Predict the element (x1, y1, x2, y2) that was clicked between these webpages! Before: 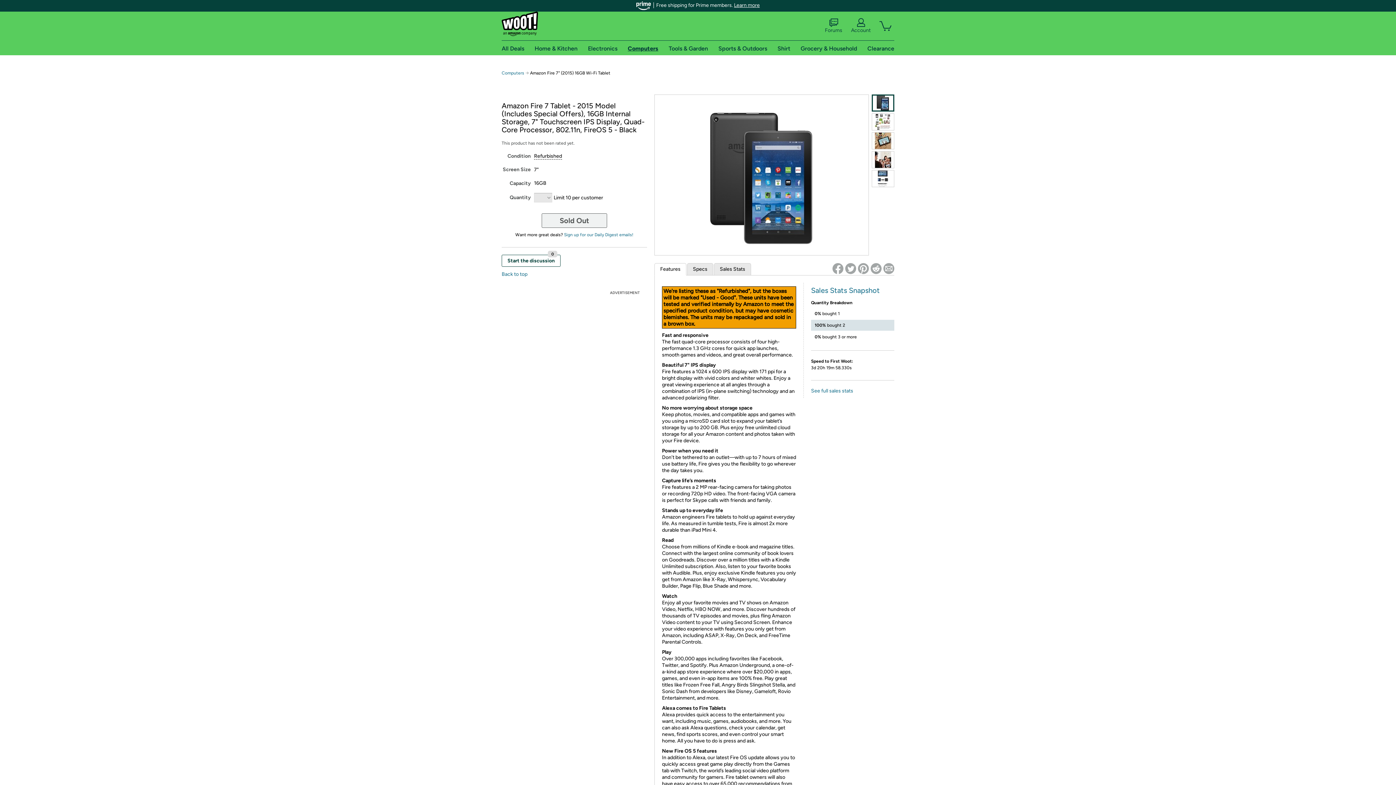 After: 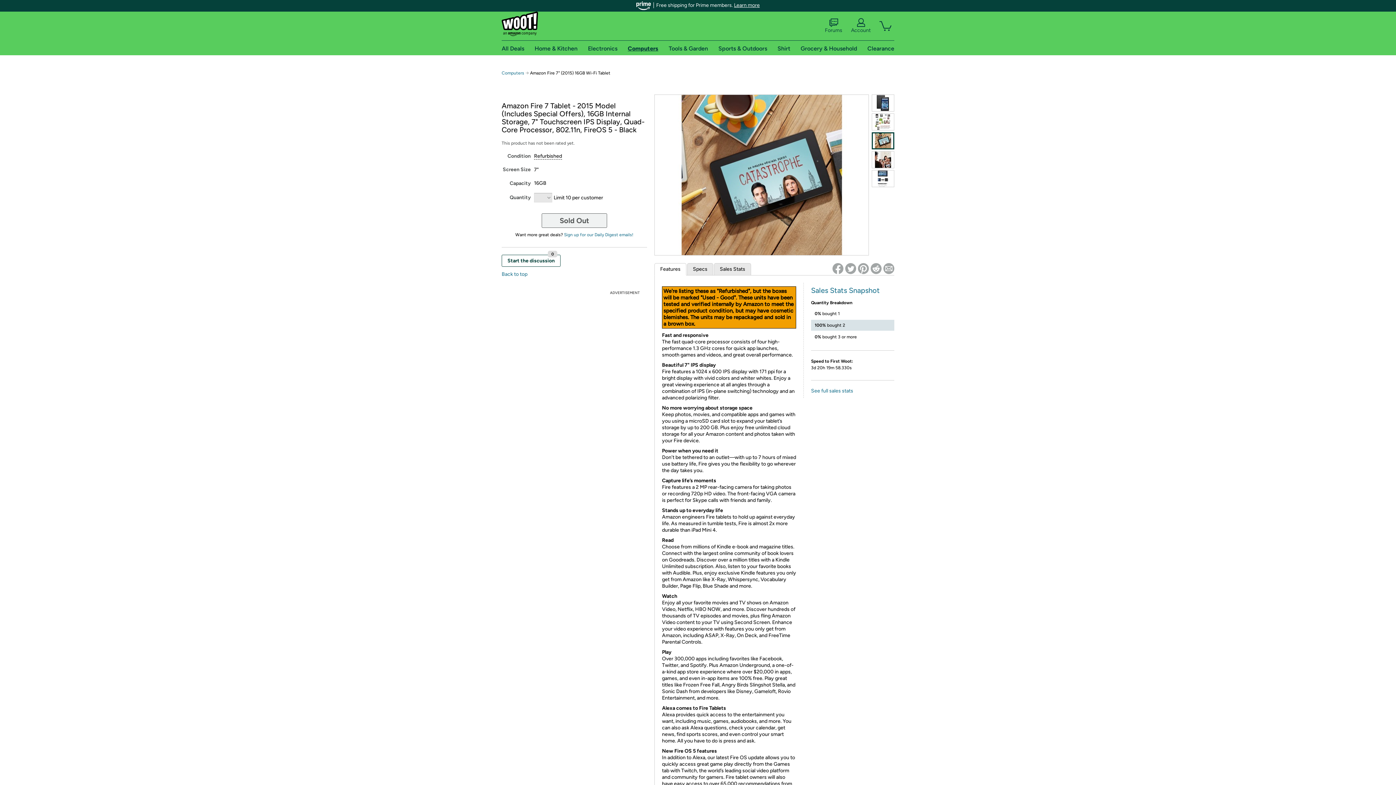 Action: bbox: (872, 132, 894, 149)